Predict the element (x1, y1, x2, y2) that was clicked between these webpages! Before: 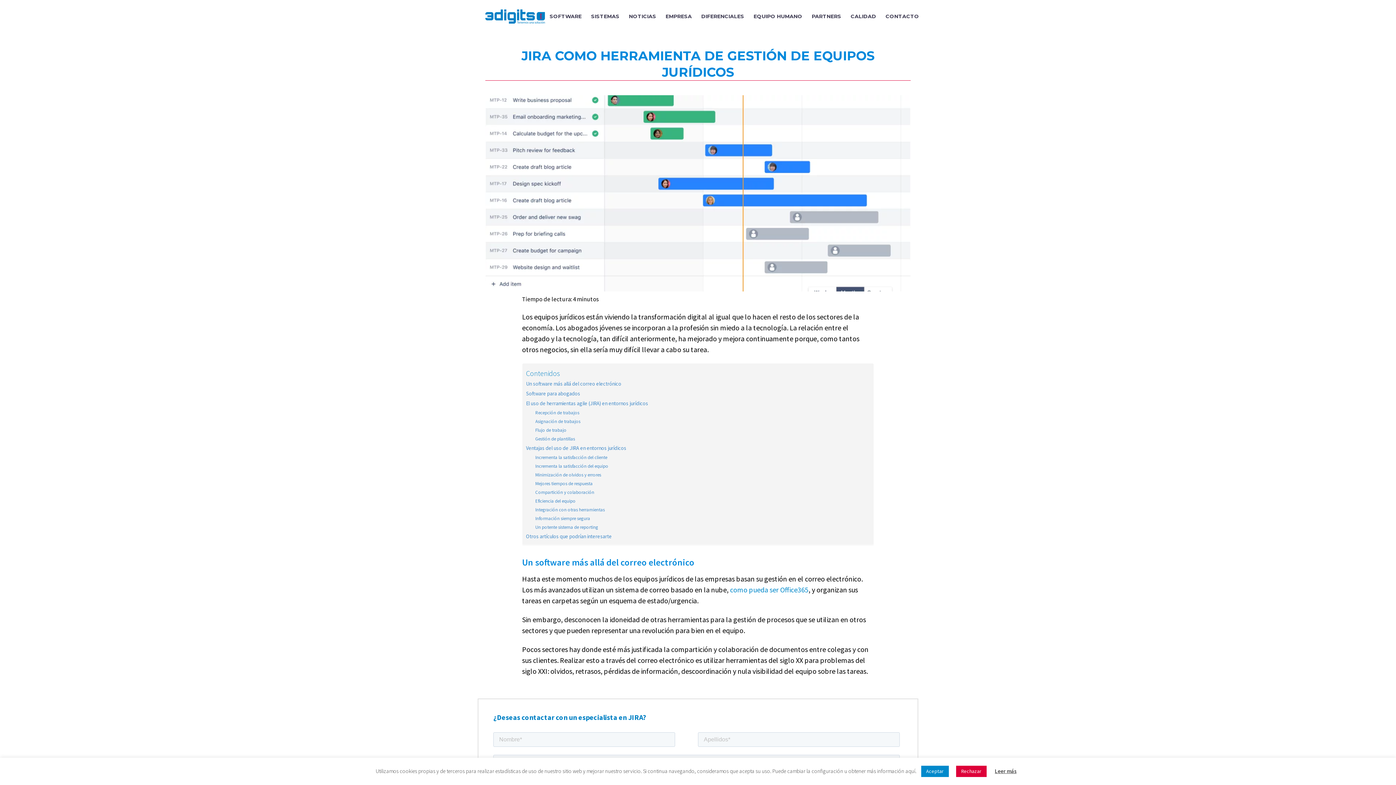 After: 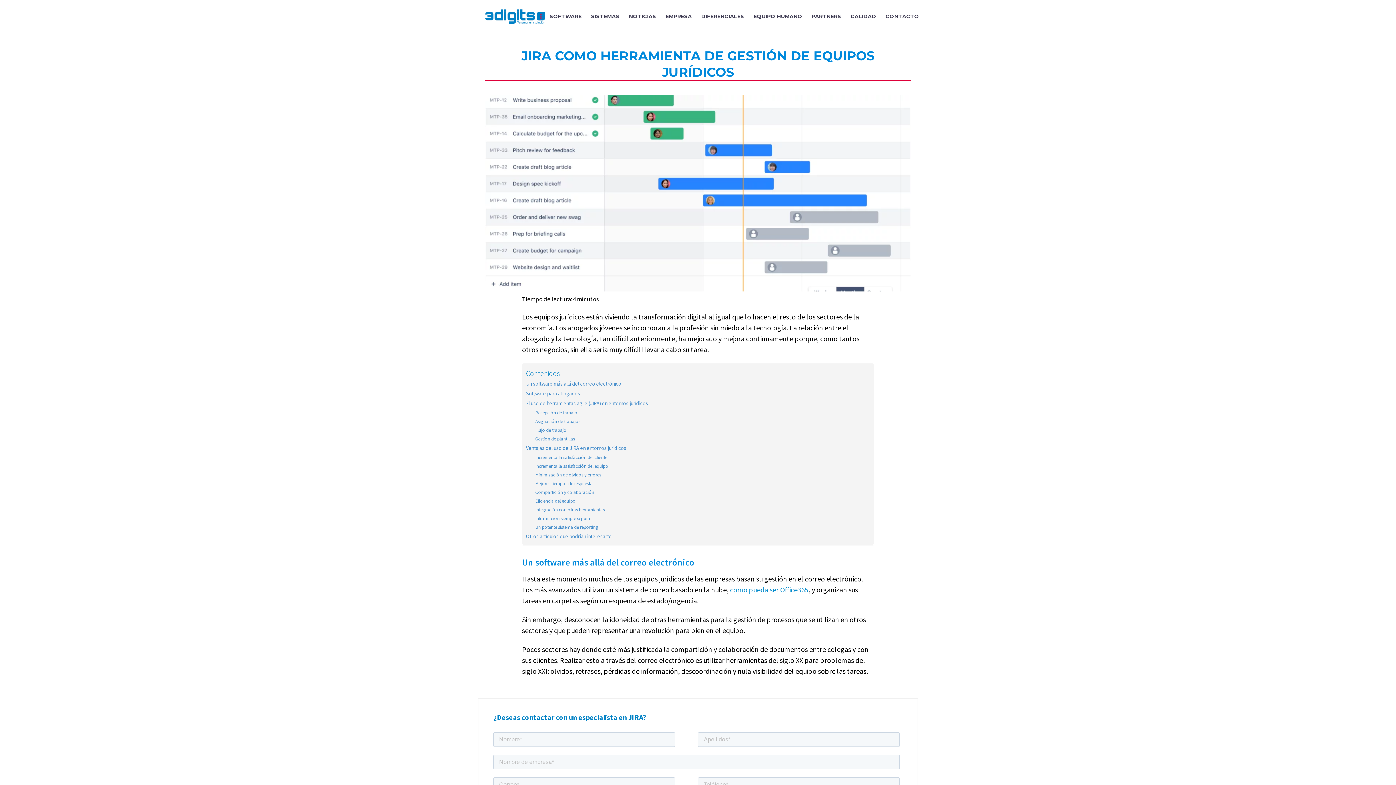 Action: label: Aceptar bbox: (921, 766, 948, 777)